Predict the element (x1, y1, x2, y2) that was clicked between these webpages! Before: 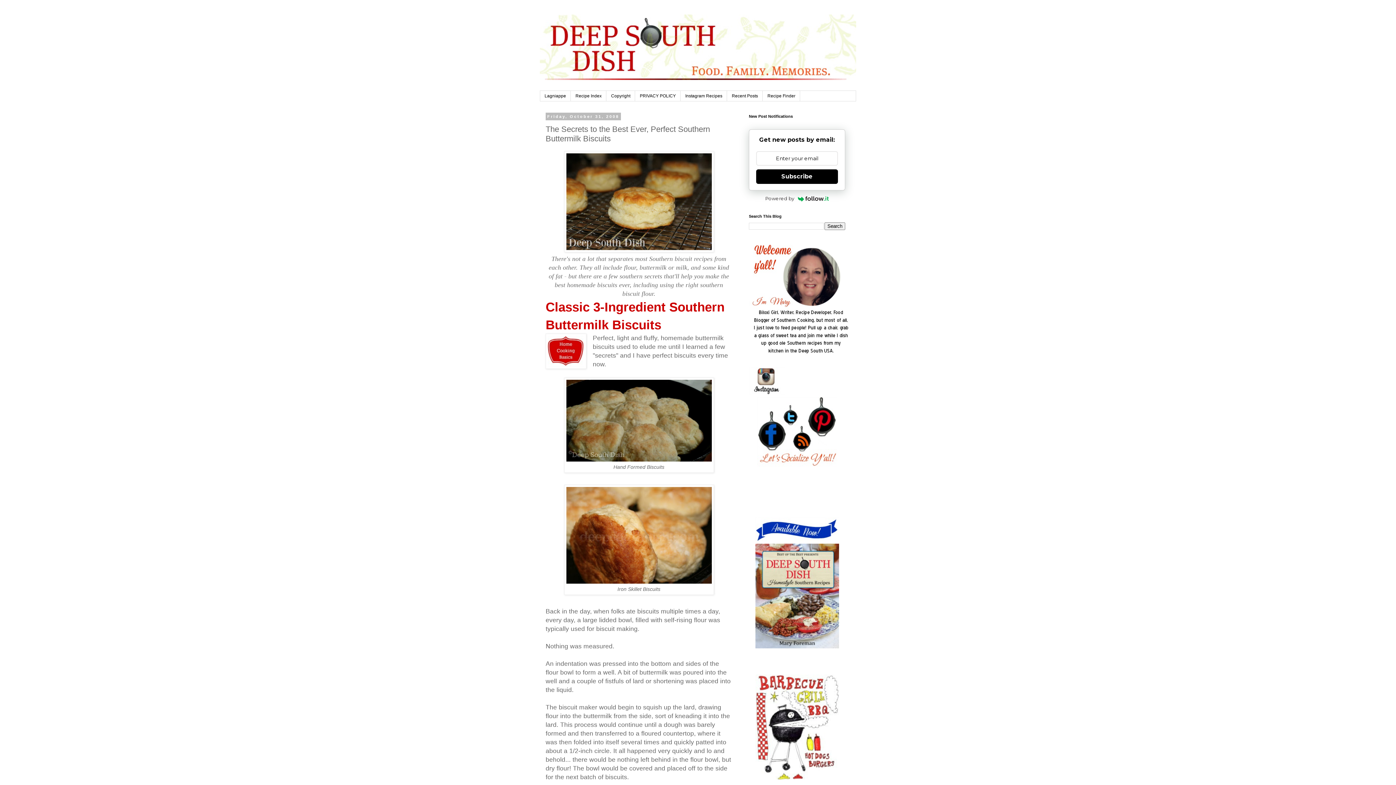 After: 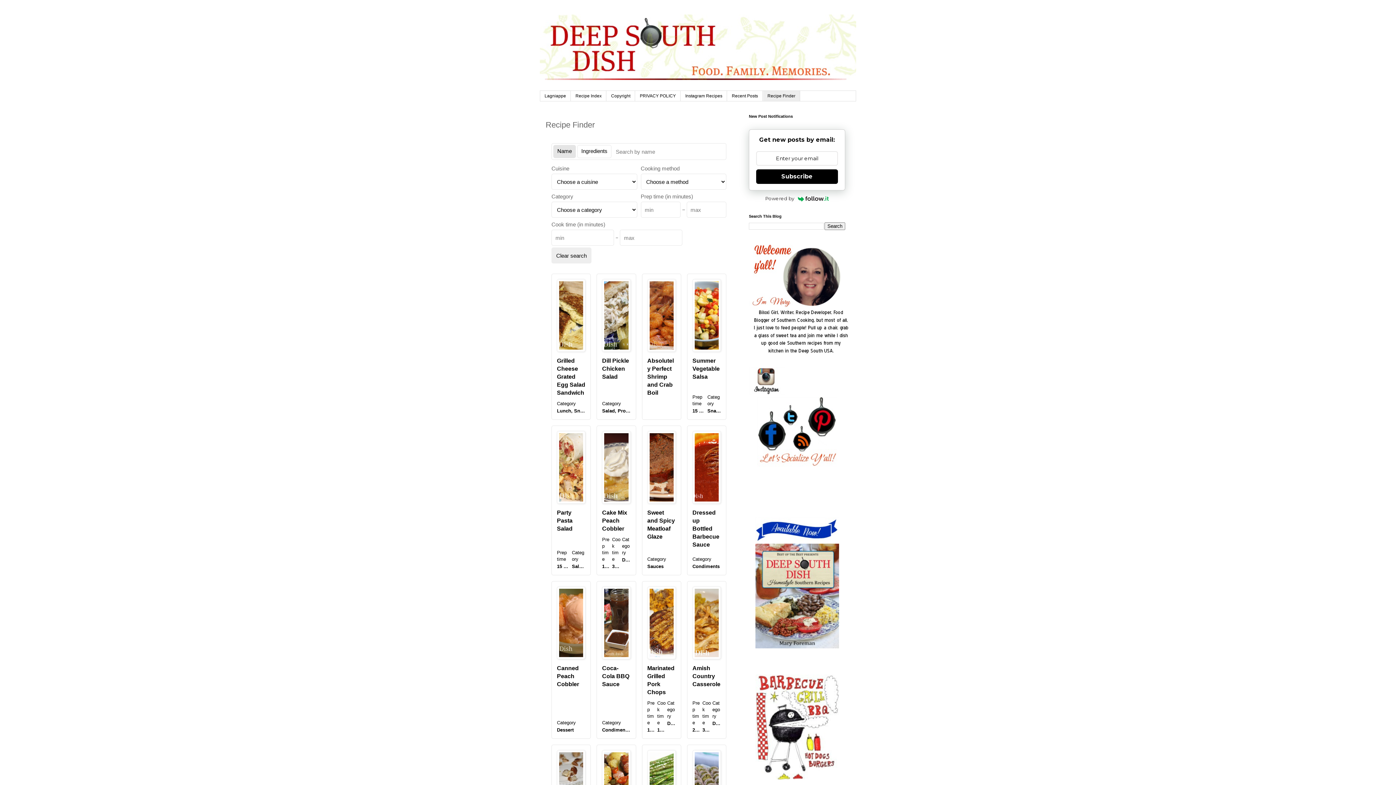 Action: bbox: (762, 90, 800, 101) label: Recipe Finder